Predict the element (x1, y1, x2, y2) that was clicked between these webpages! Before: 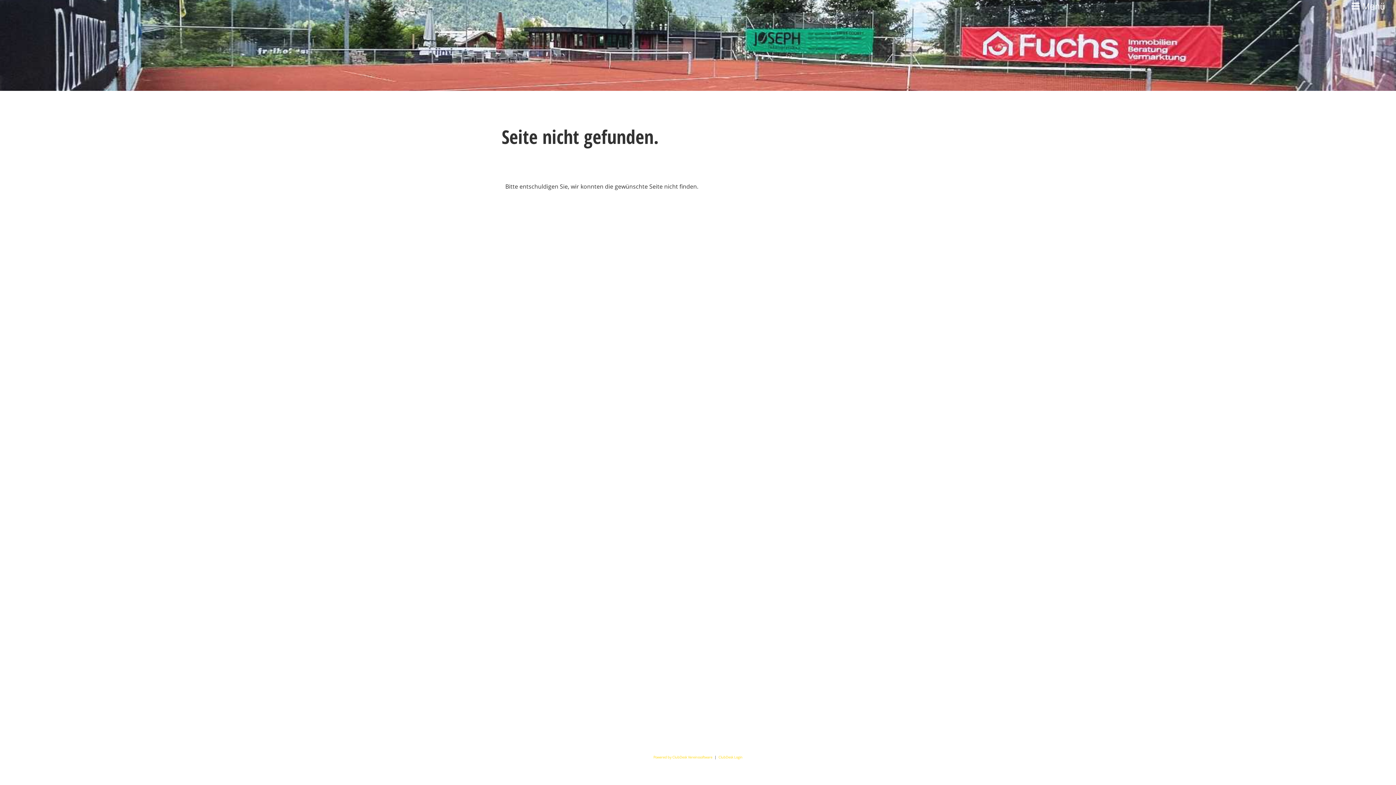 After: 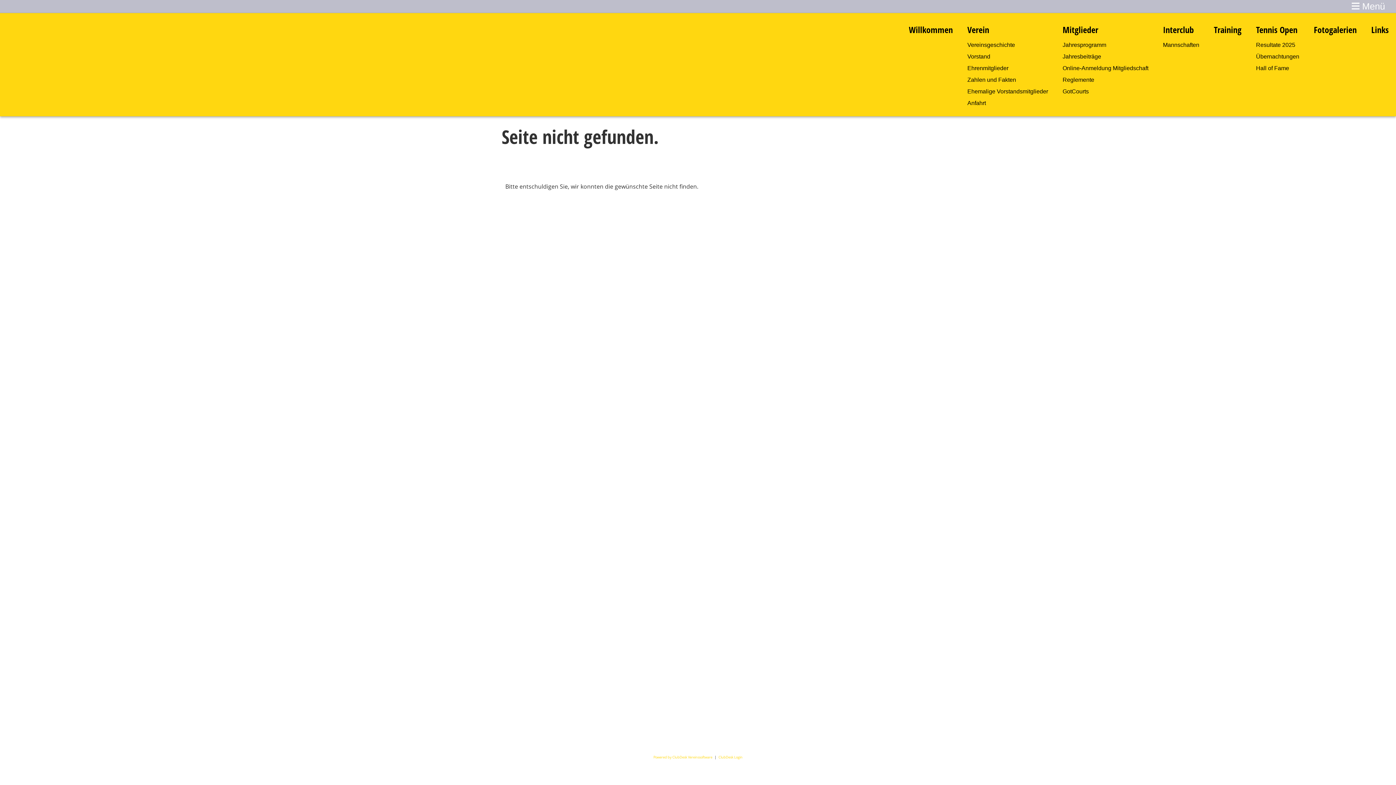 Action: label:  Menü bbox: (1352, 0, 1385, 12)